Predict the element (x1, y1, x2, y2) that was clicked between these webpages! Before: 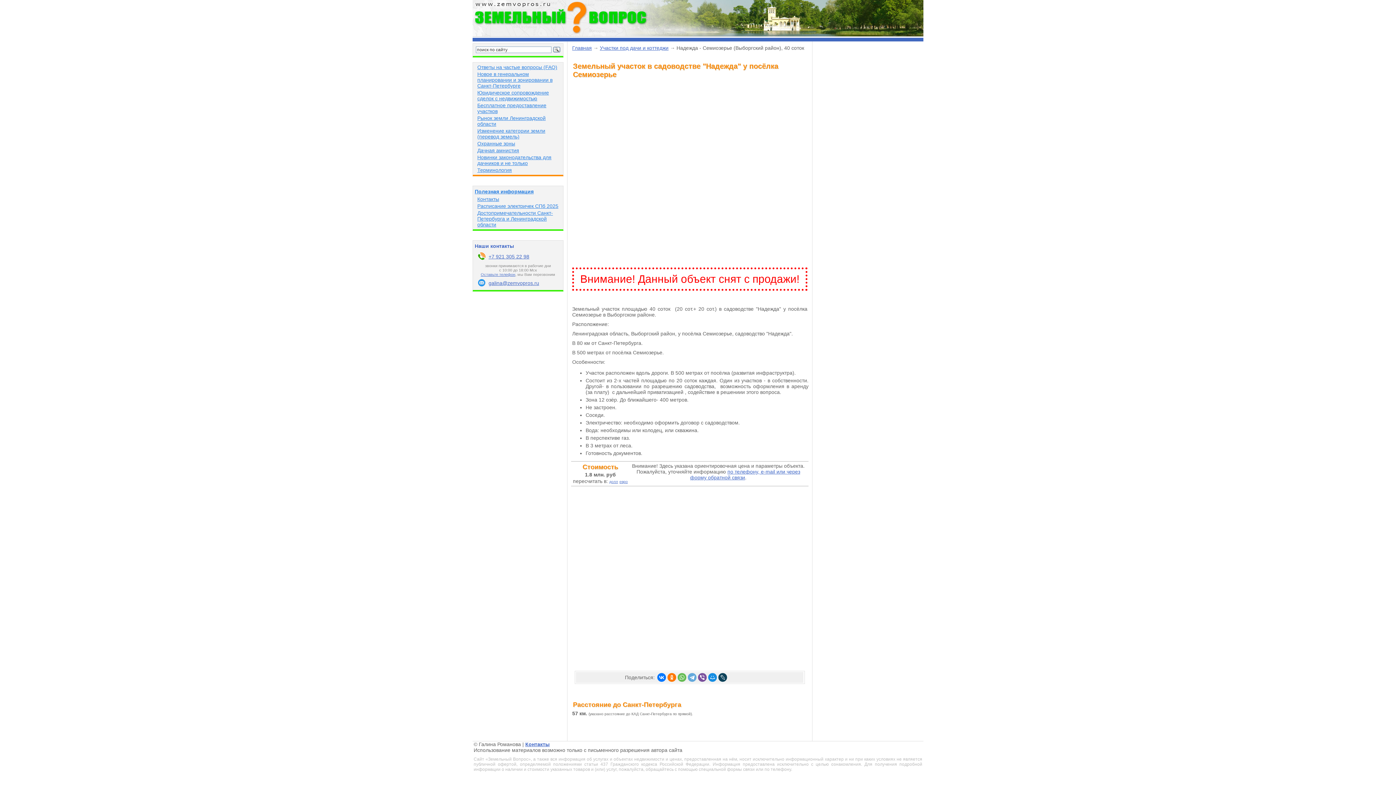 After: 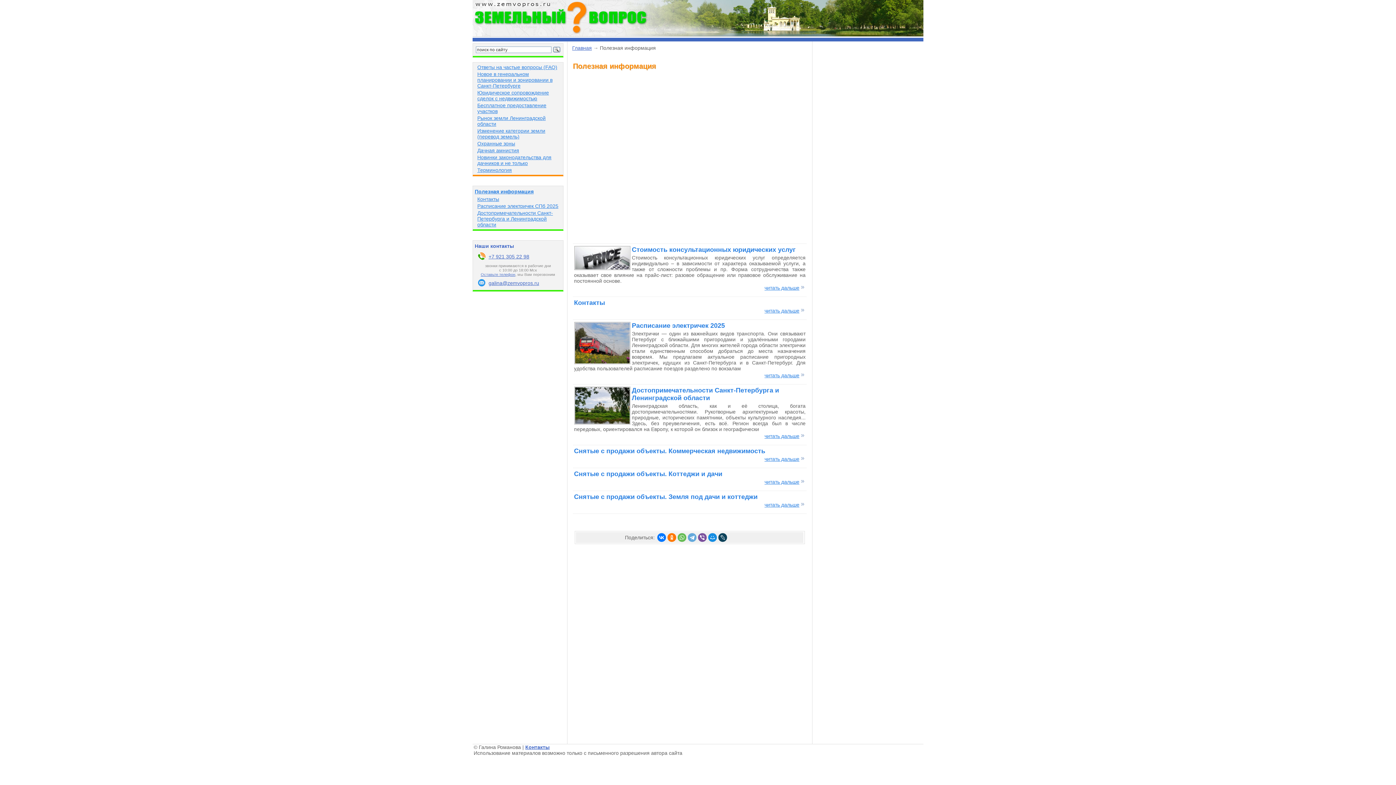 Action: bbox: (474, 188, 533, 194) label: Полезная информация